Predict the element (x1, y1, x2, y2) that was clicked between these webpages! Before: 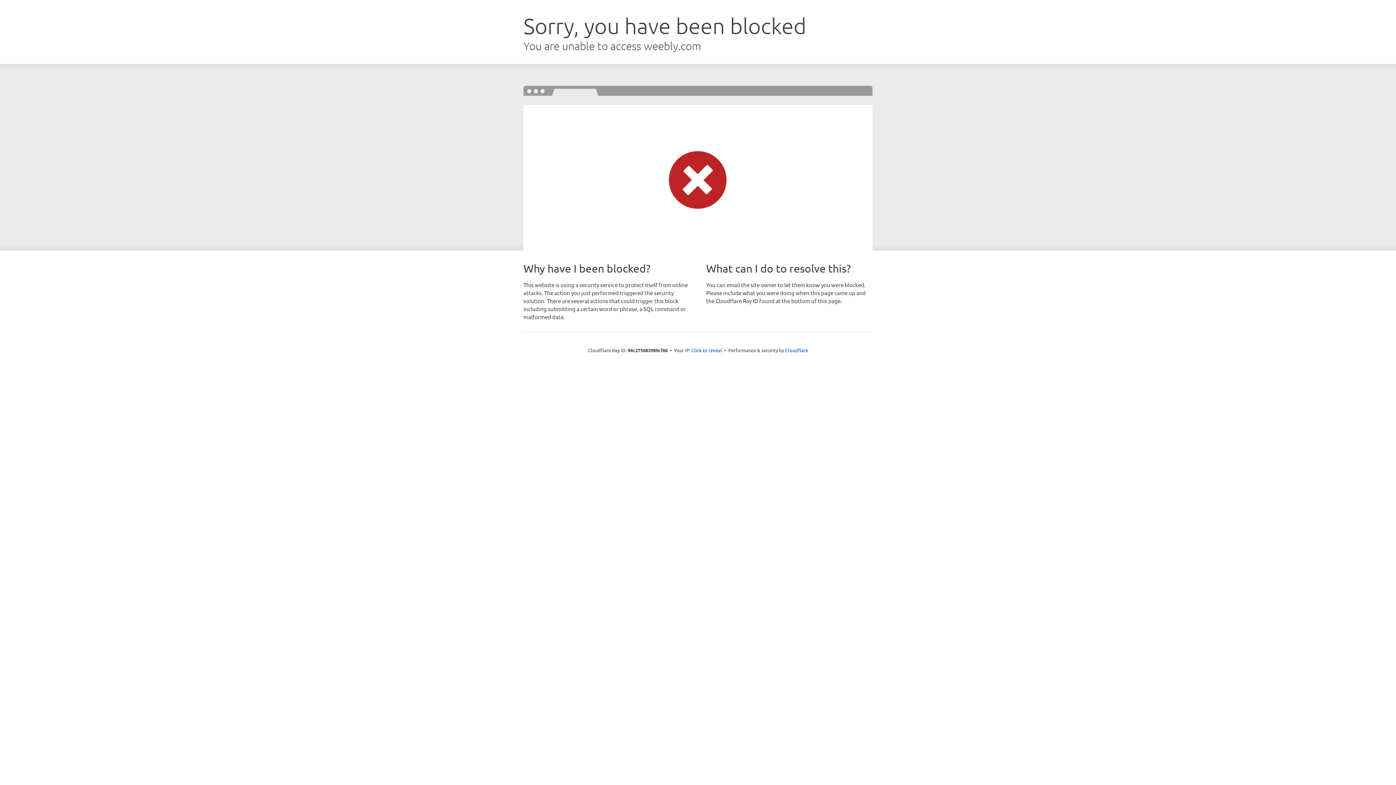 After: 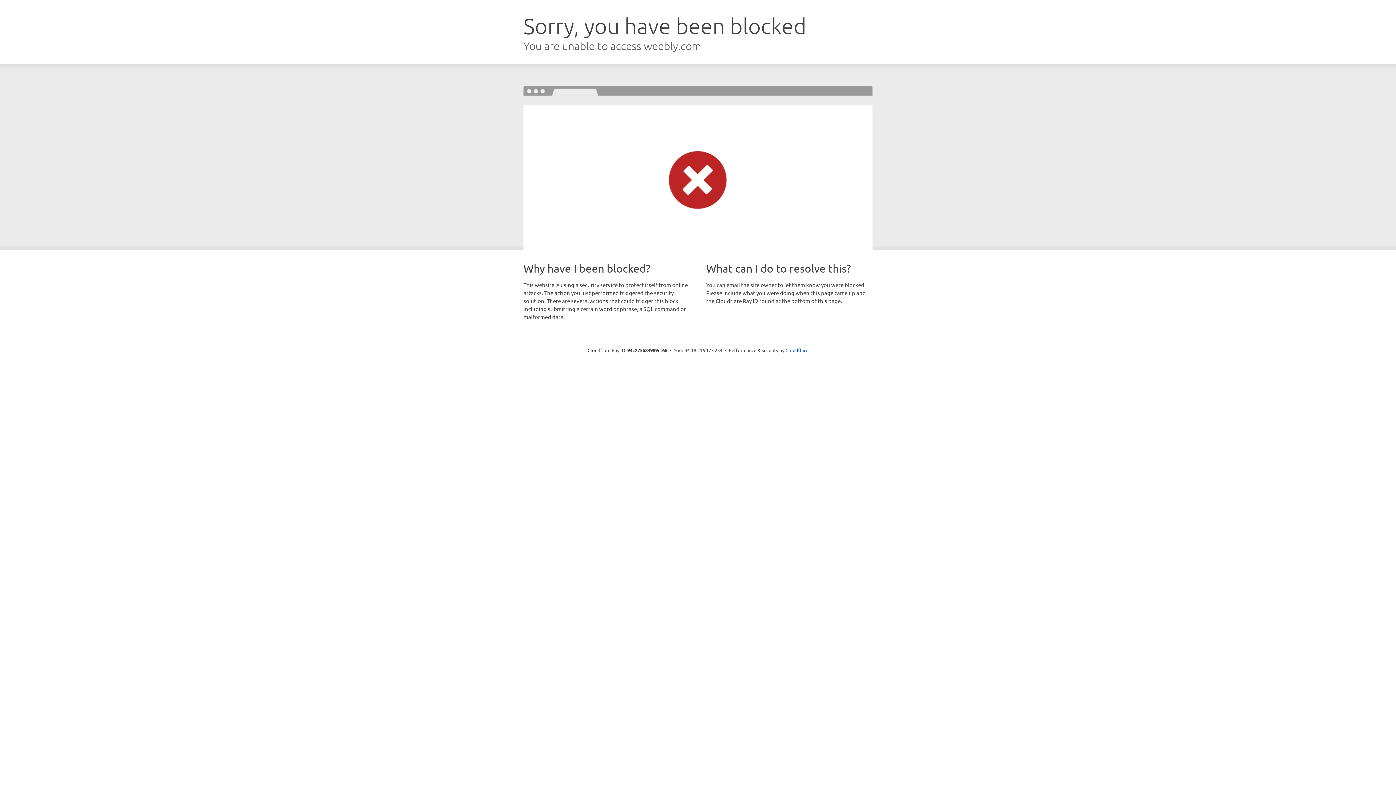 Action: bbox: (691, 346, 722, 353) label: Click to reveal